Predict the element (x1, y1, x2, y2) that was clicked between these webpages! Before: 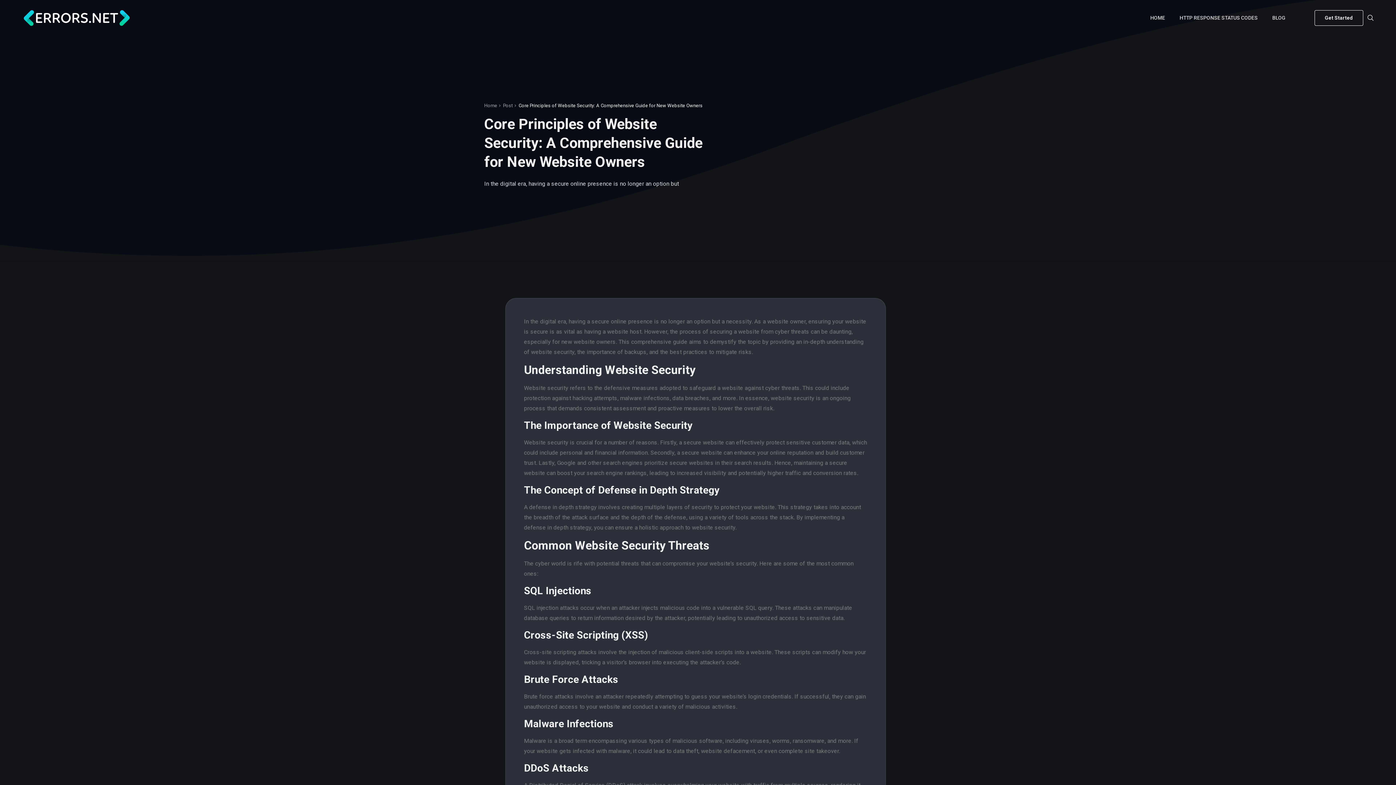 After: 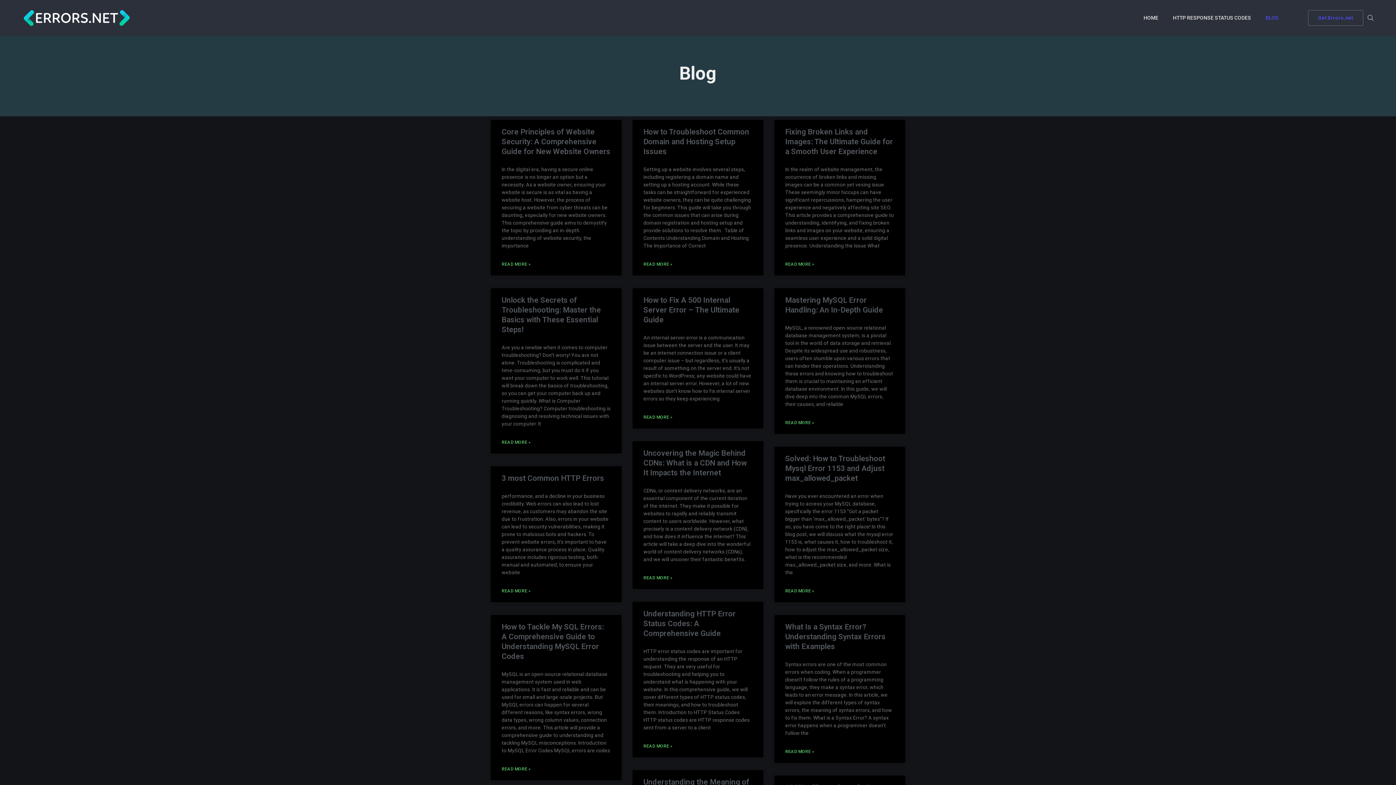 Action: bbox: (1272, 13, 1285, 22) label: BLOG